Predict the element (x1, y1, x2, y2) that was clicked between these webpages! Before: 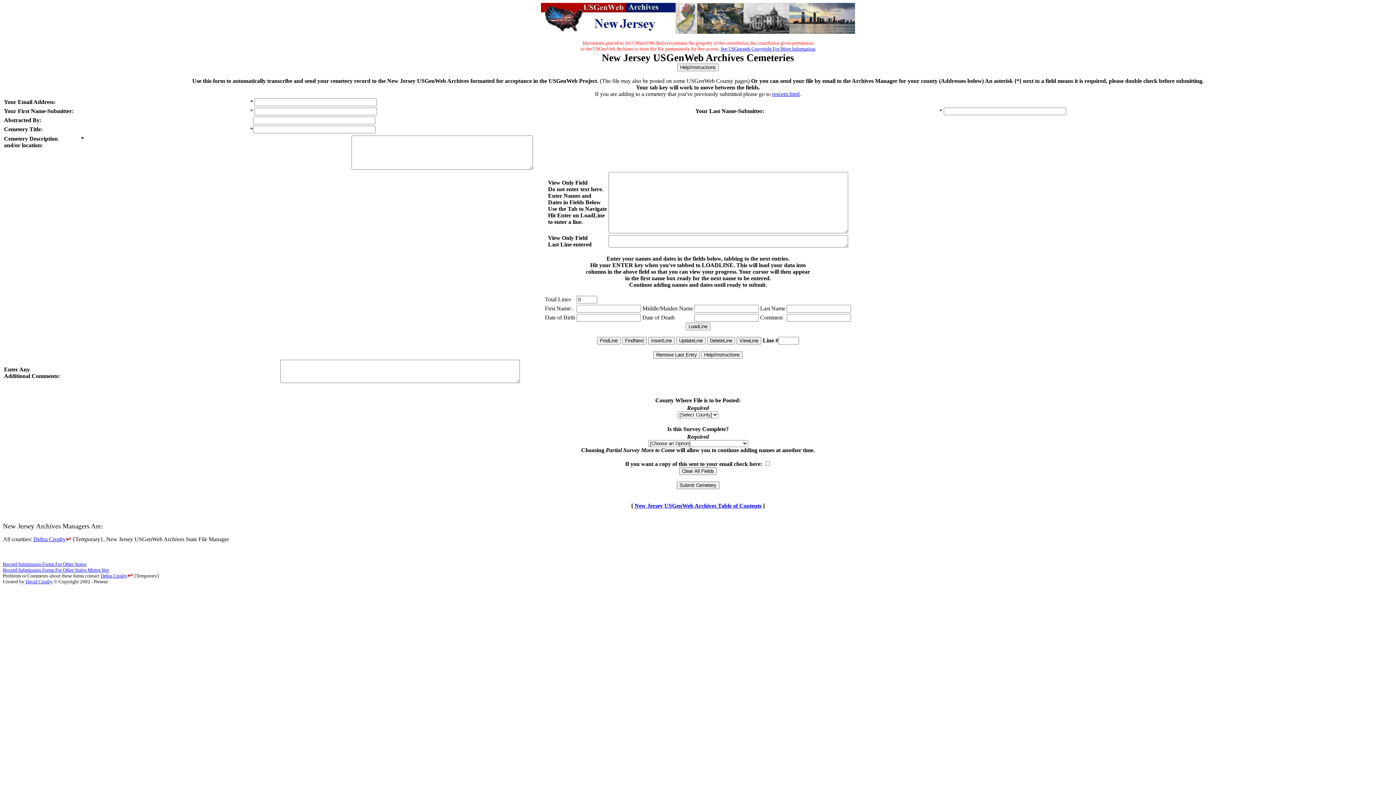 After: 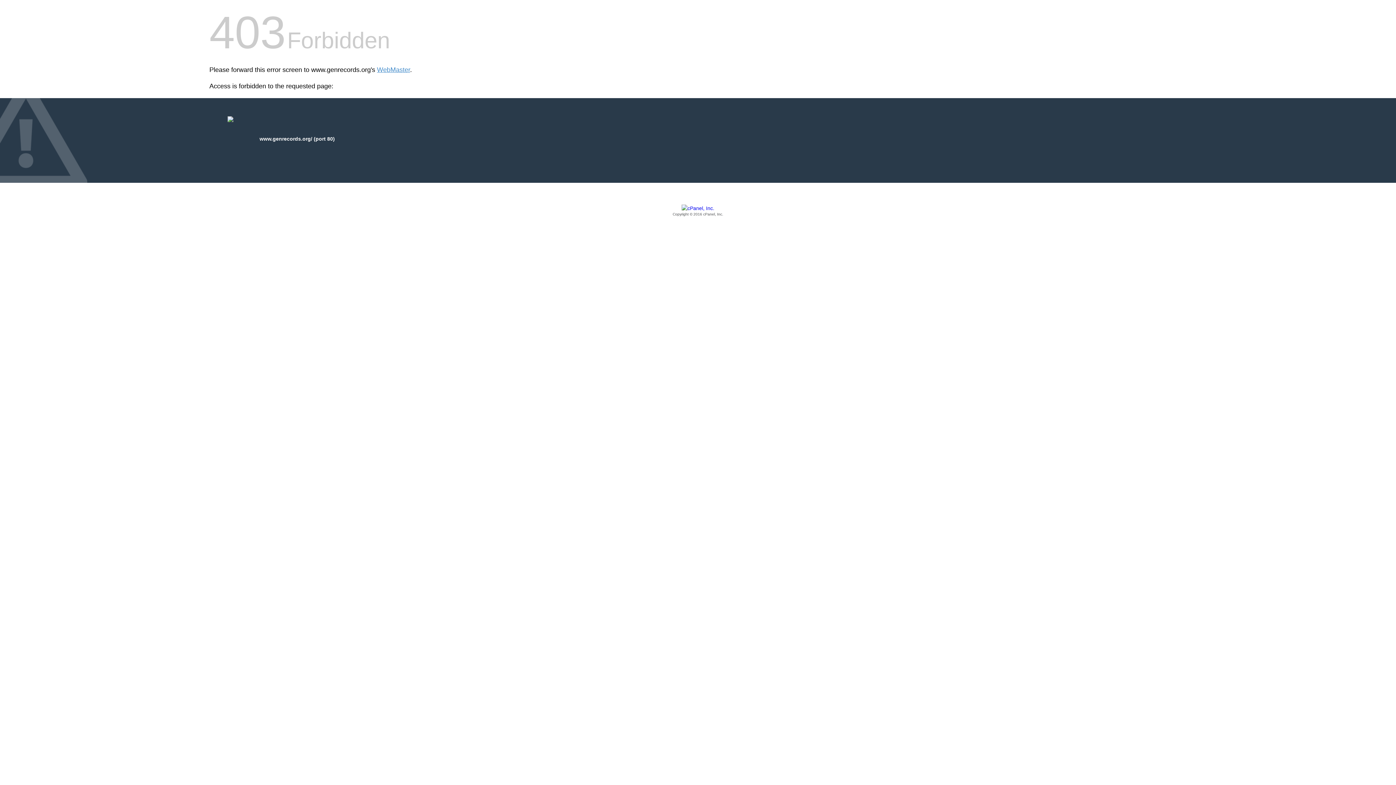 Action: bbox: (2, 561, 86, 567) label: Record Submission Forms For Other States